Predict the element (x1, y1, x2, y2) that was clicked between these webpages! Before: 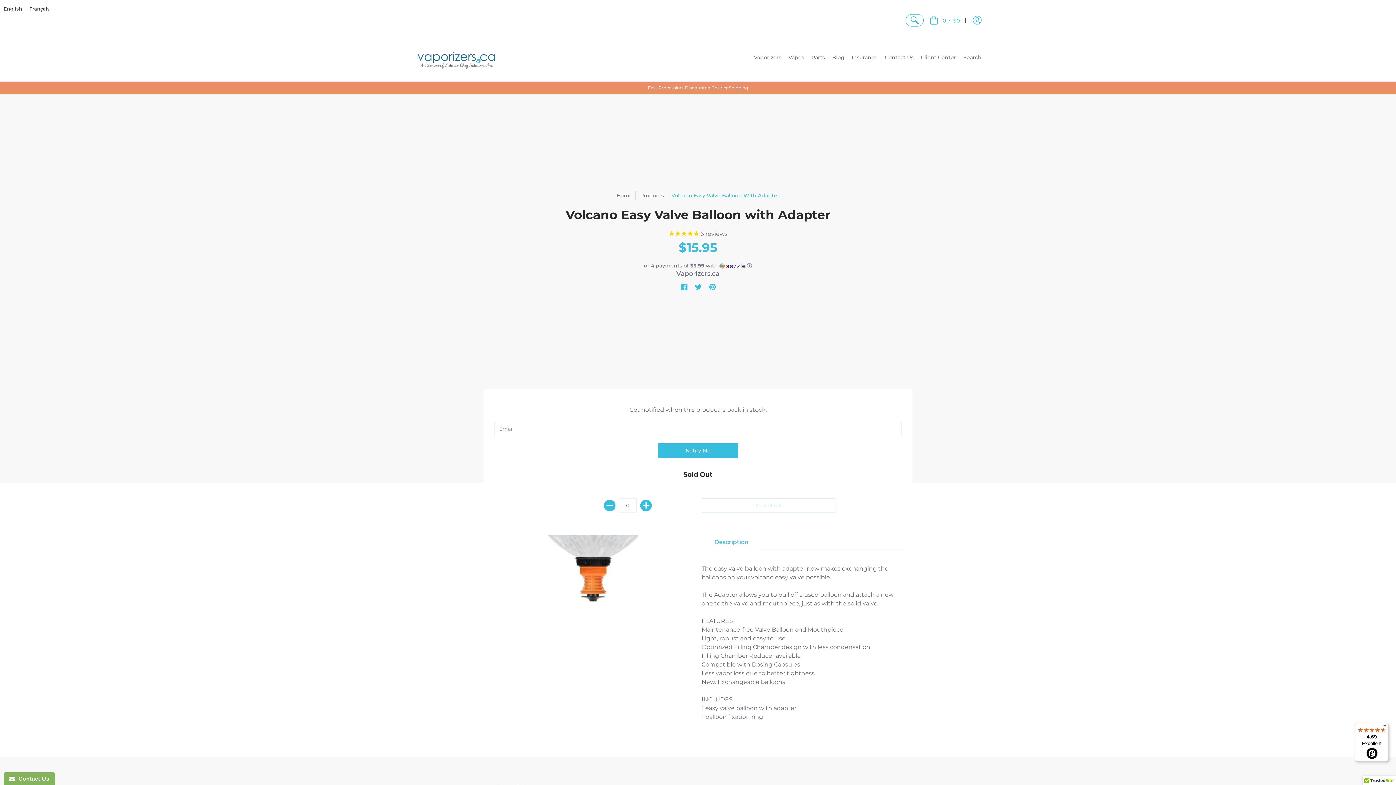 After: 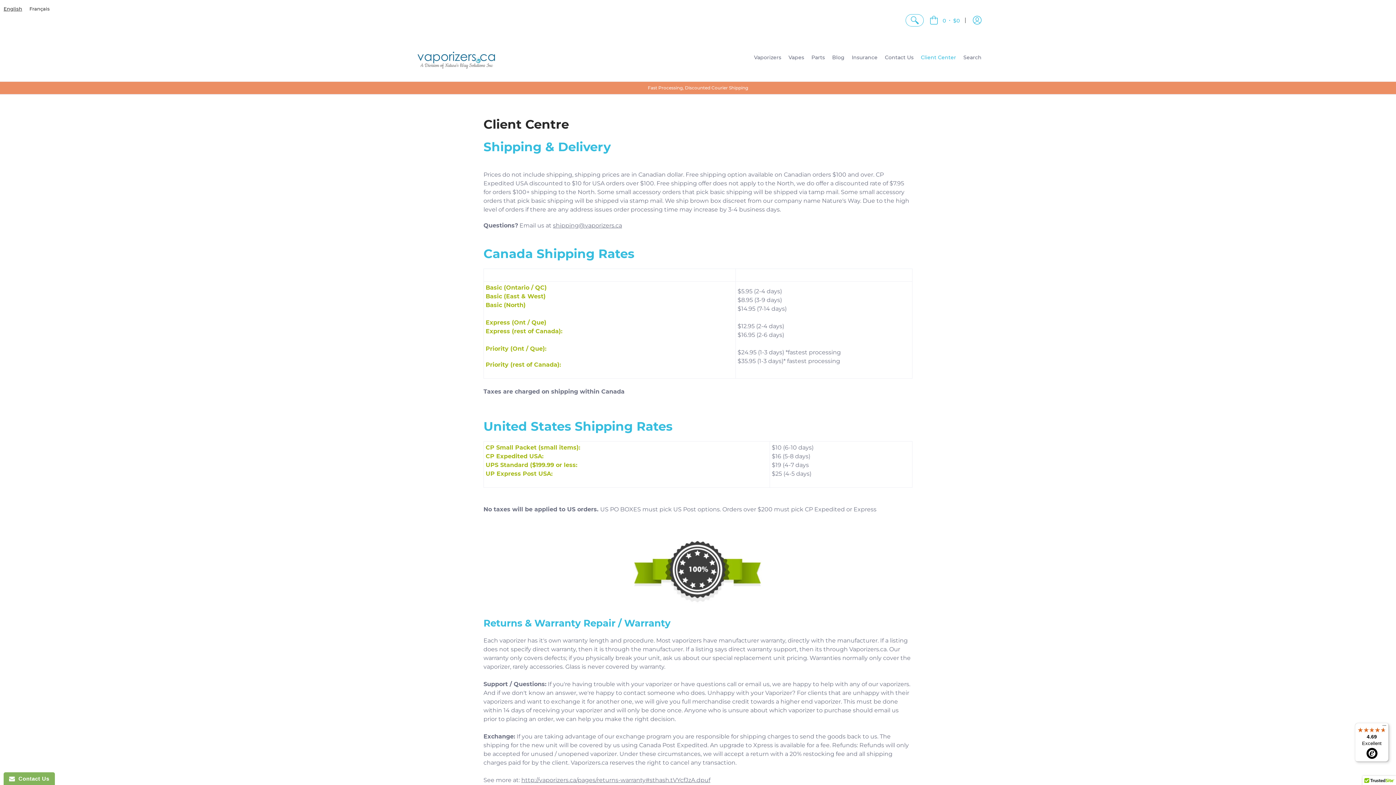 Action: label: Client Center bbox: (917, 33, 960, 81)